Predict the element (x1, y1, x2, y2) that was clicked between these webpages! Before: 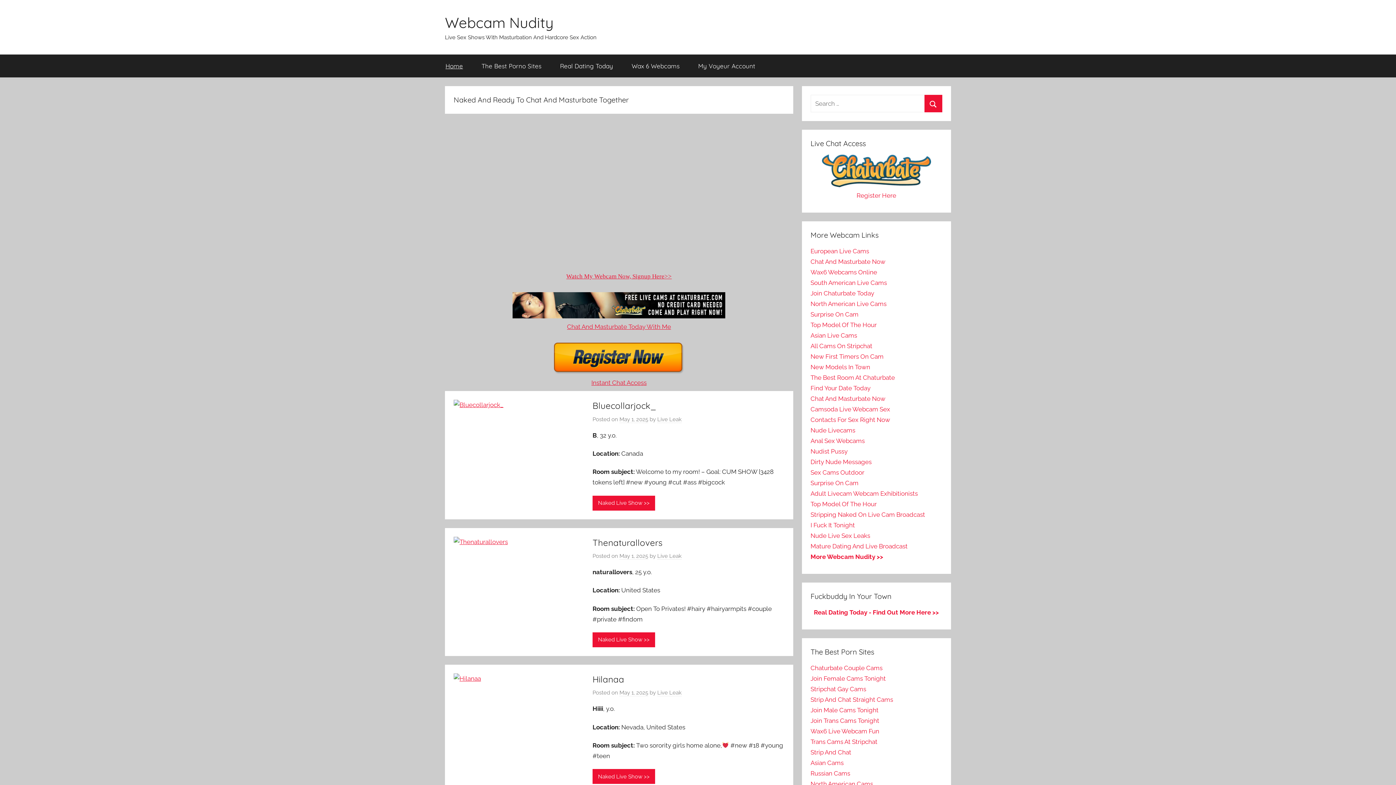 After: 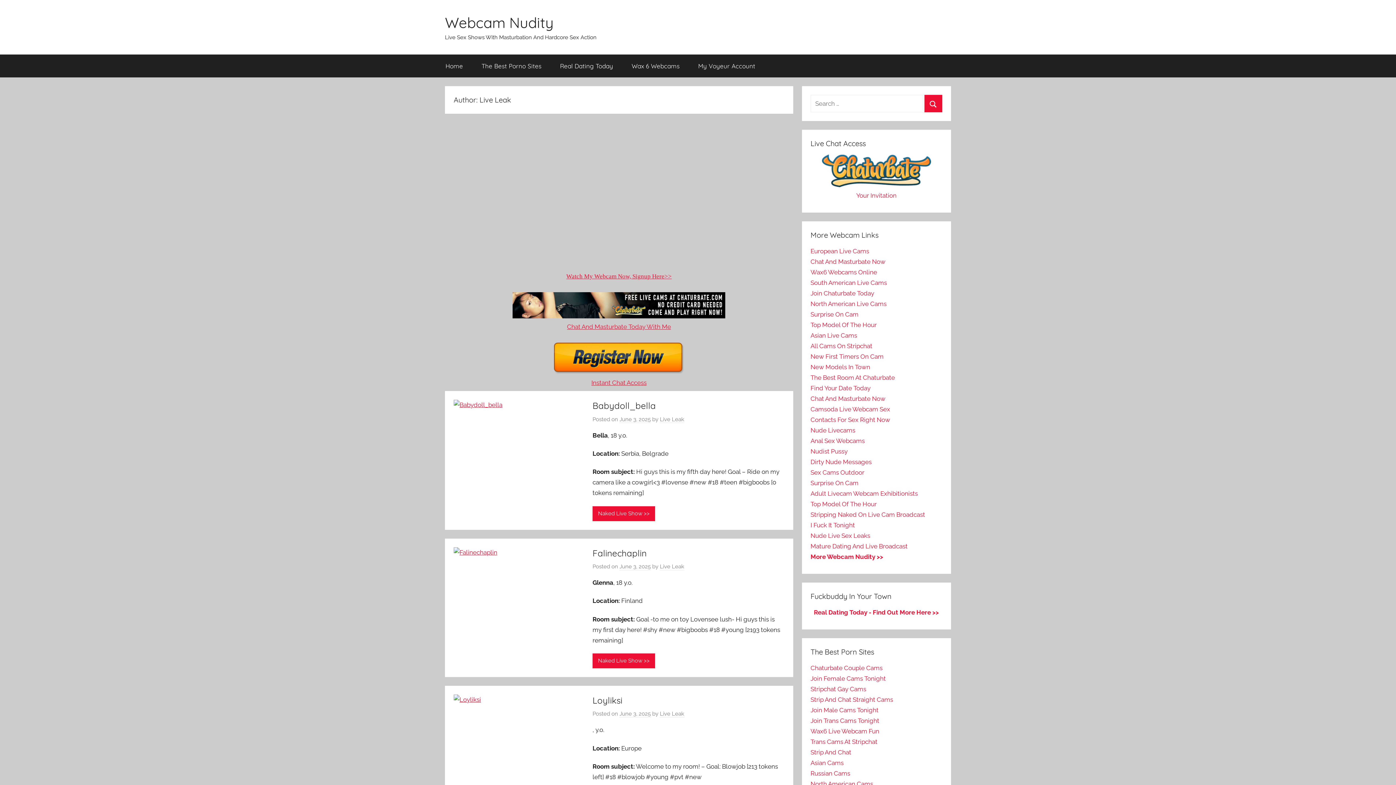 Action: label: Live Leak bbox: (657, 689, 681, 696)